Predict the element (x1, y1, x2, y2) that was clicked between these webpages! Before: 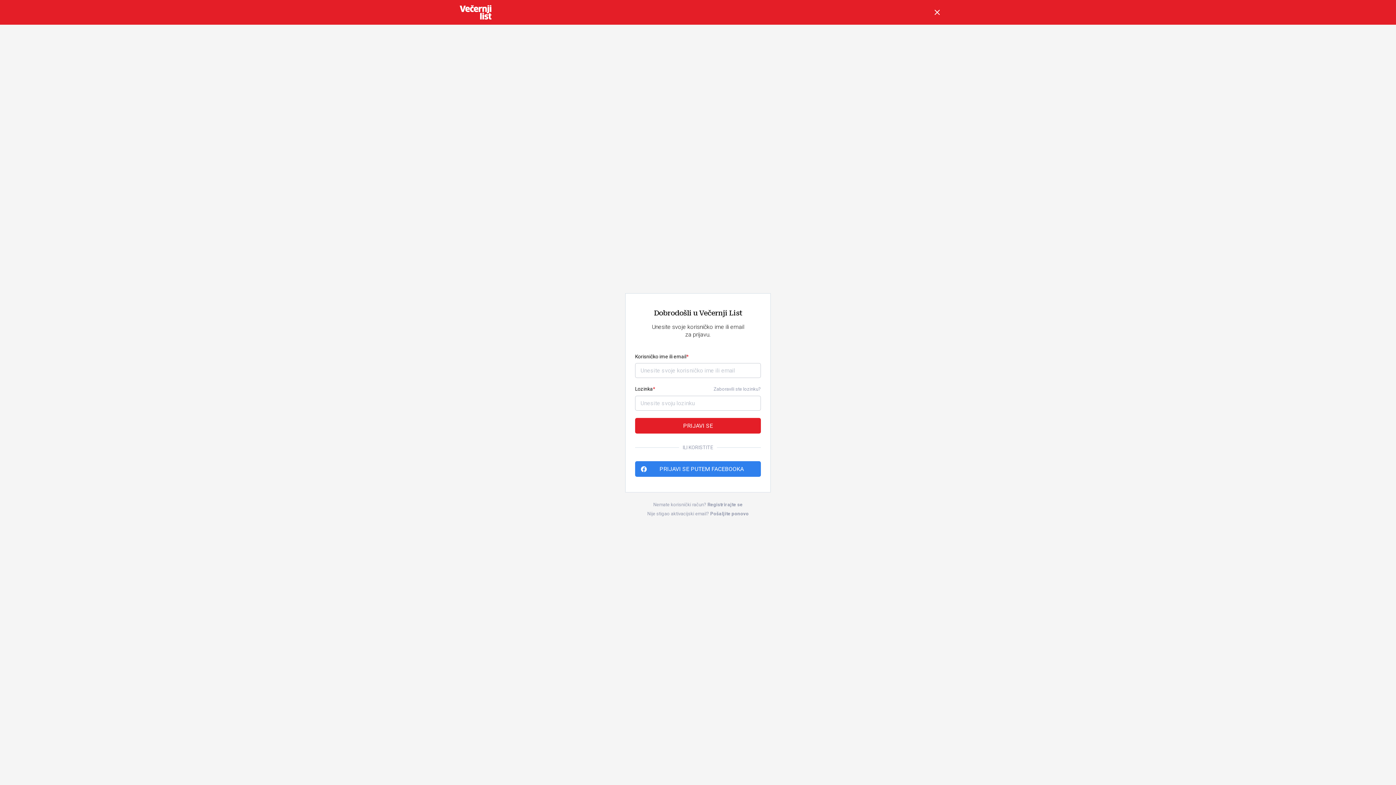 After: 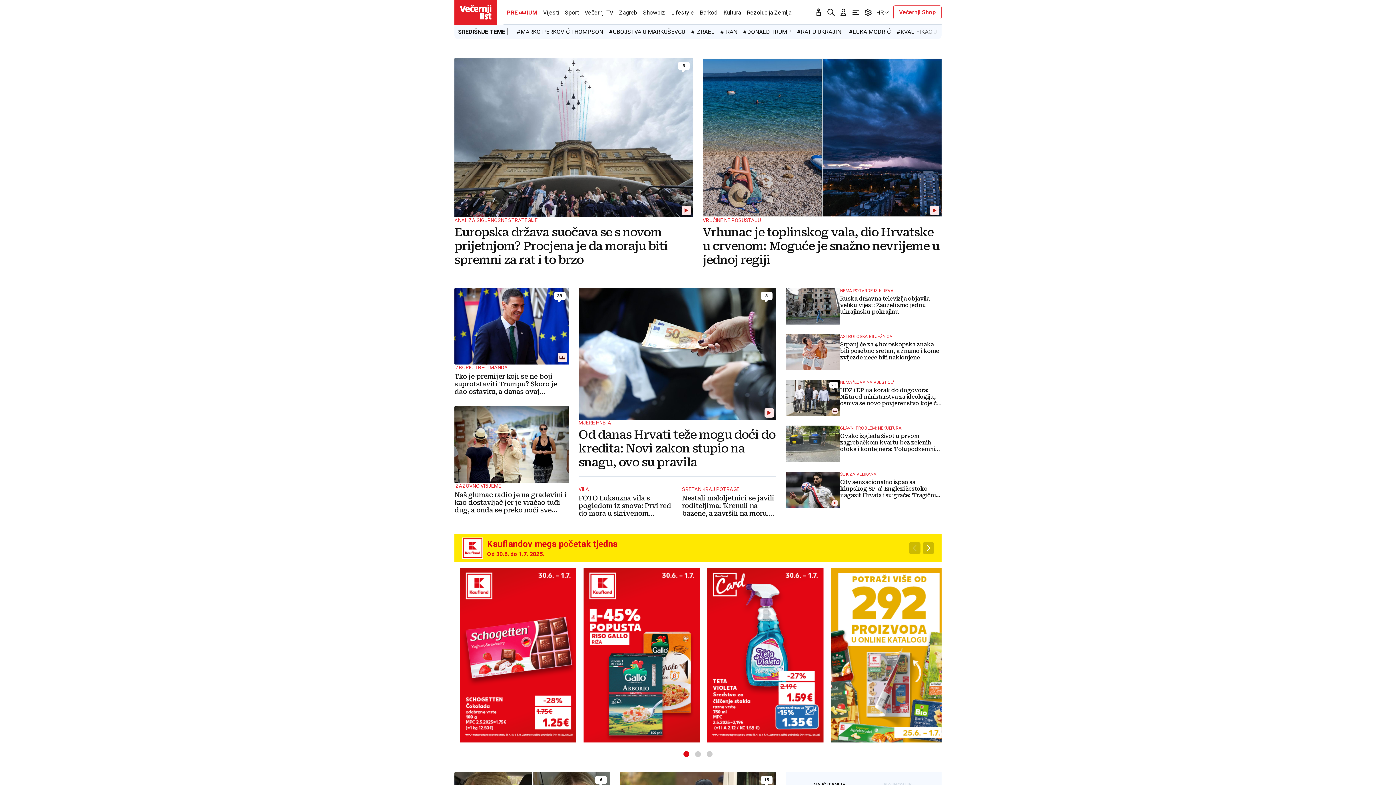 Action: bbox: (933, 8, 941, 16) label: Natrag